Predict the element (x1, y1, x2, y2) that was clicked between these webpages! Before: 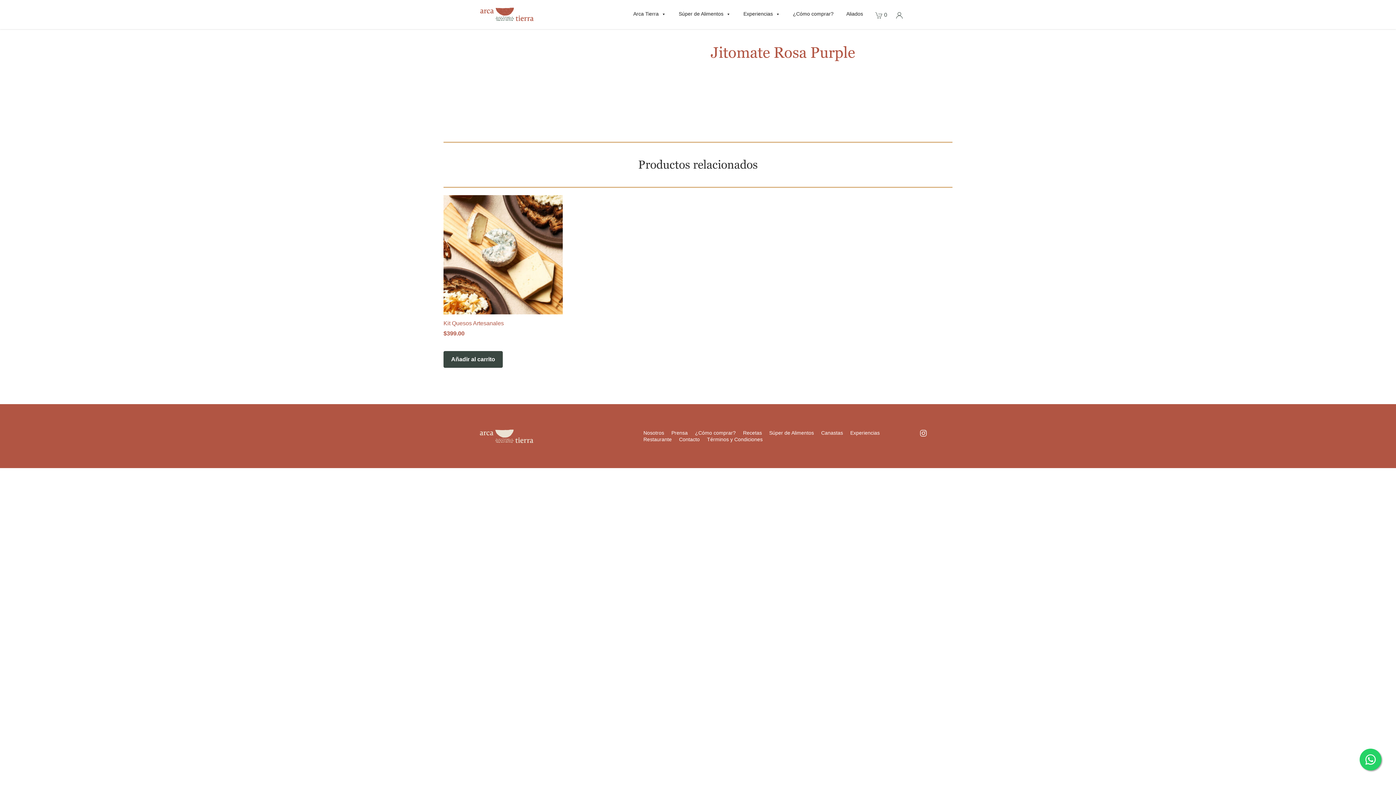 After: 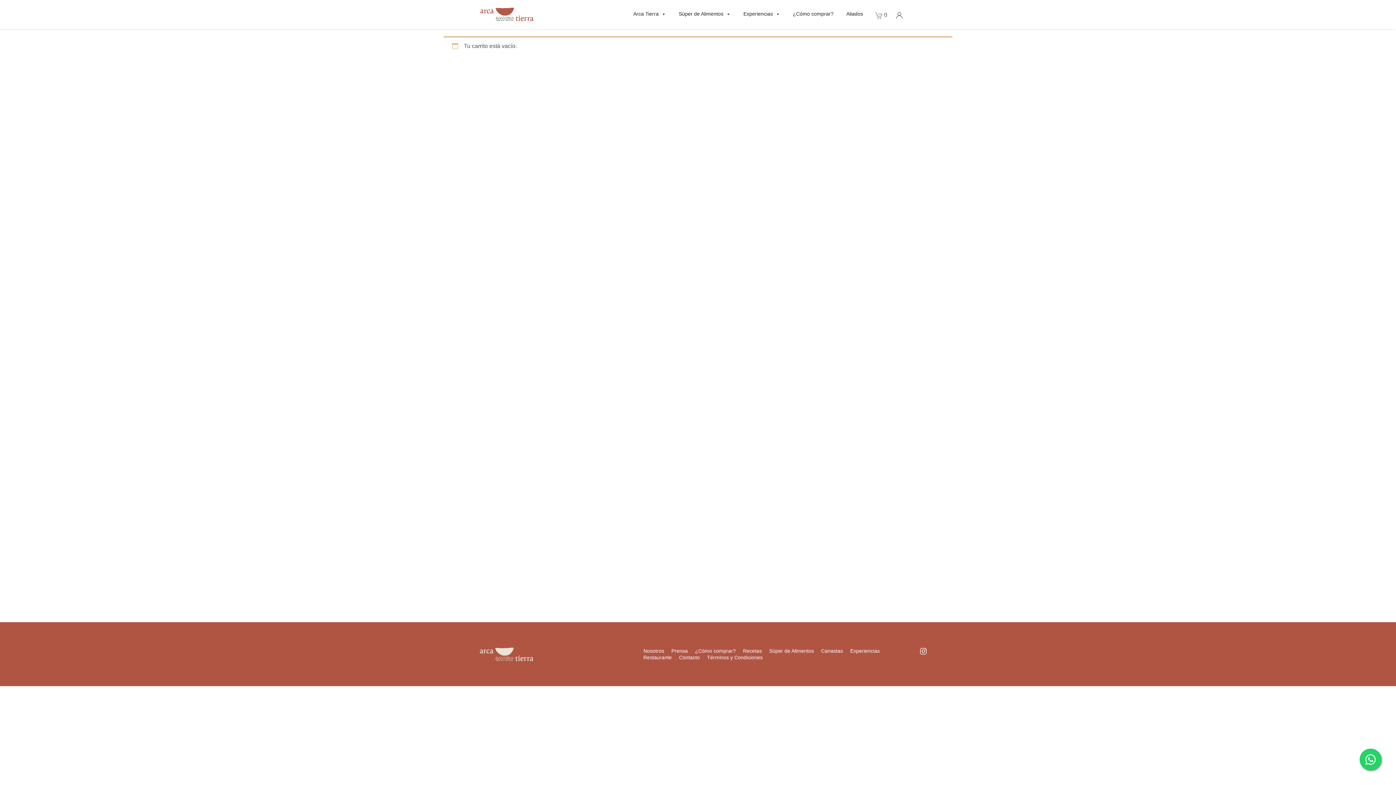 Action: bbox: (875, 11, 888, 17) label:  0 